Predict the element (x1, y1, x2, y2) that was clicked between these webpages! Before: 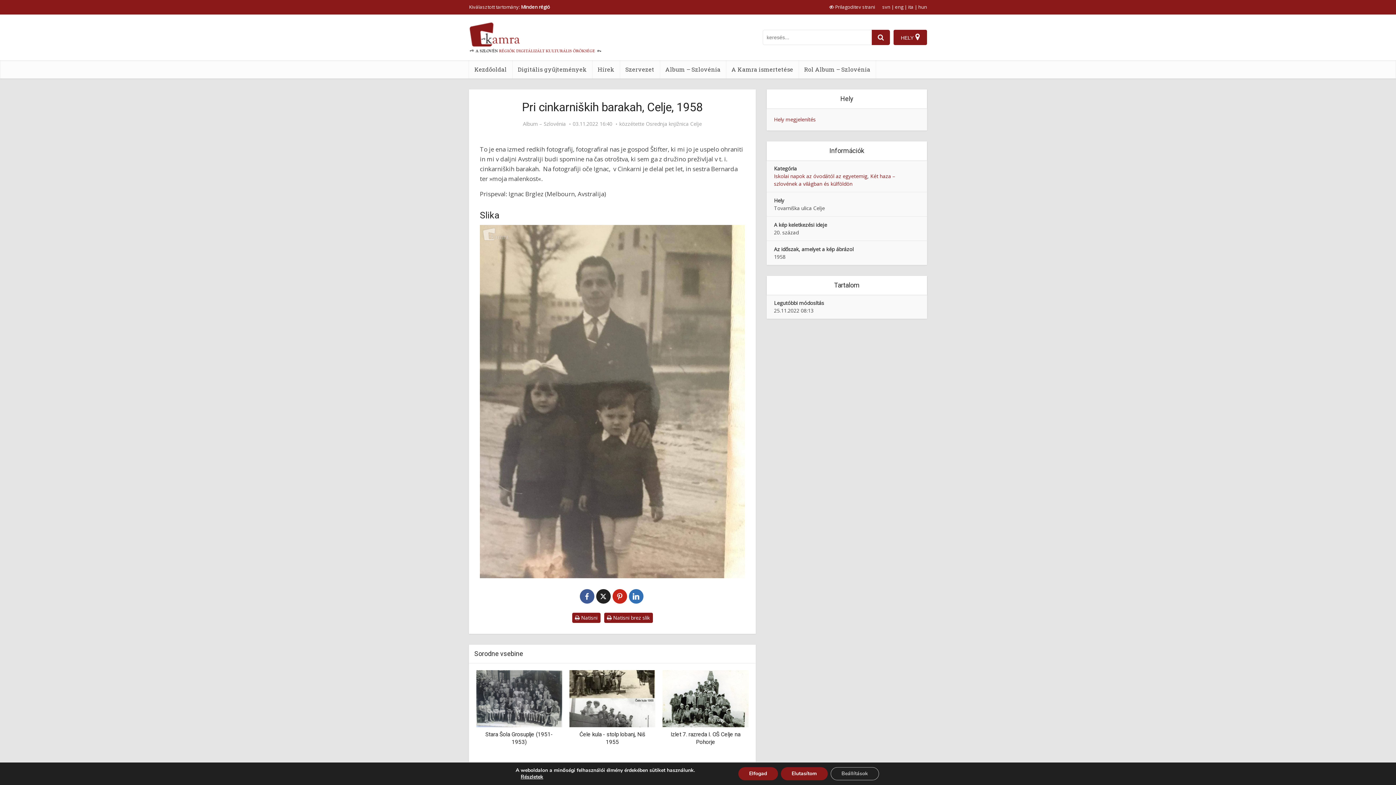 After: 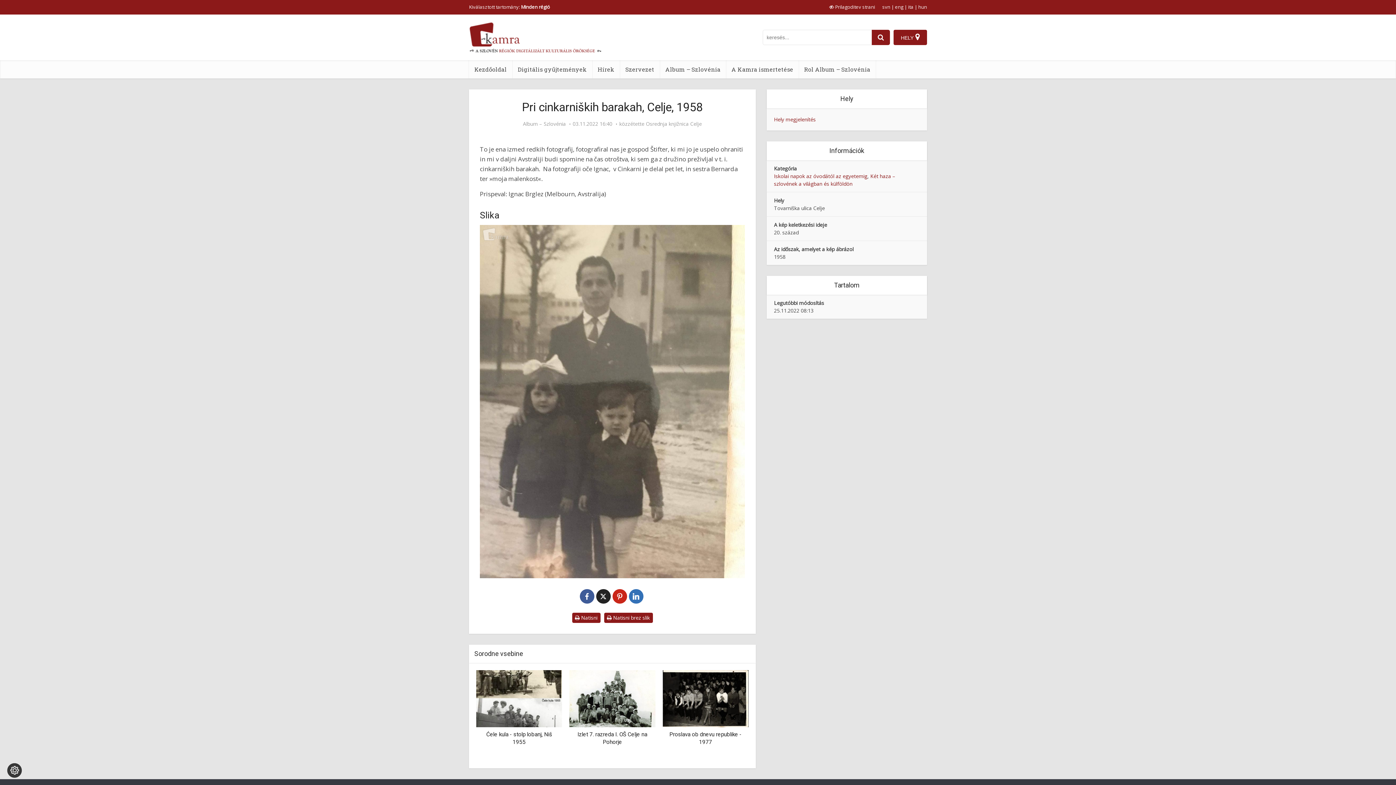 Action: label: Elutasítom bbox: (780, 767, 827, 780)